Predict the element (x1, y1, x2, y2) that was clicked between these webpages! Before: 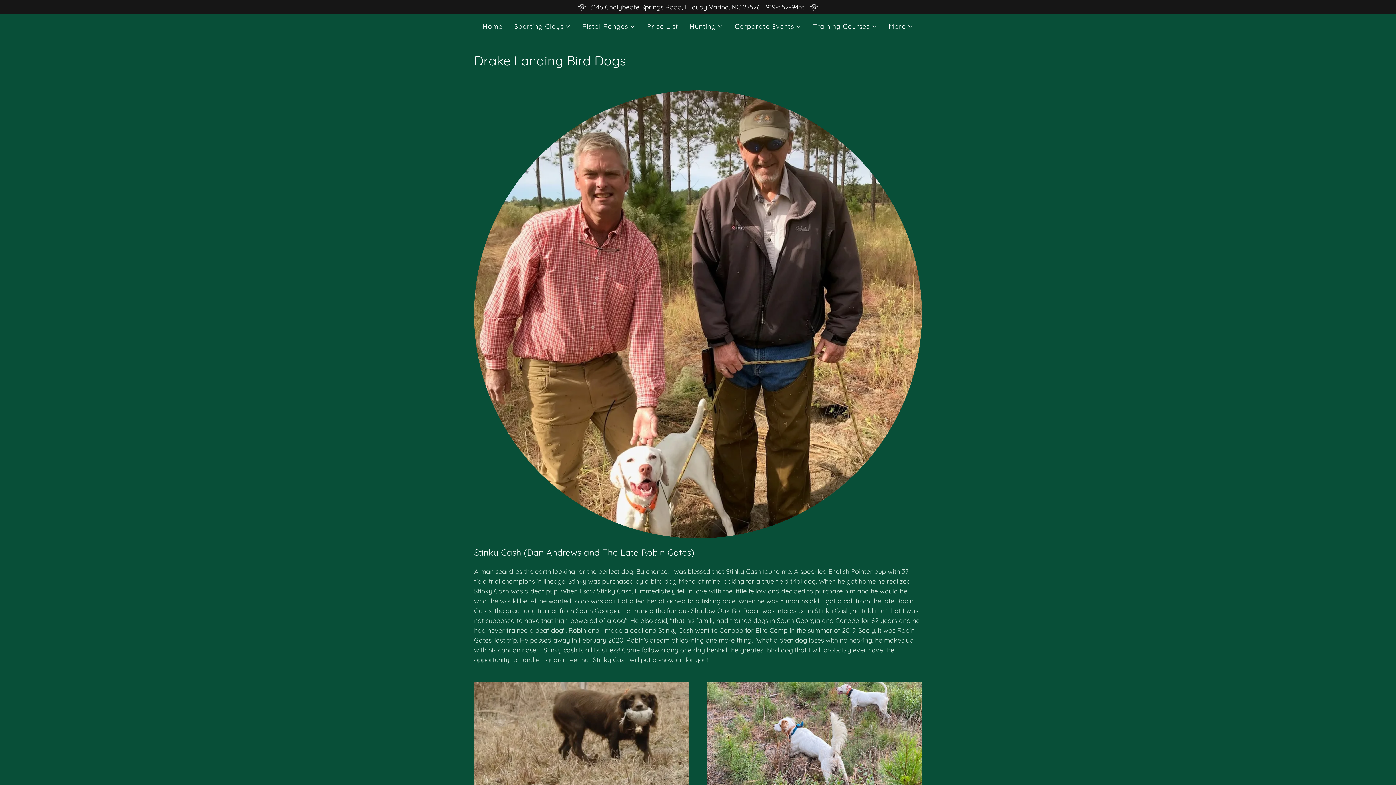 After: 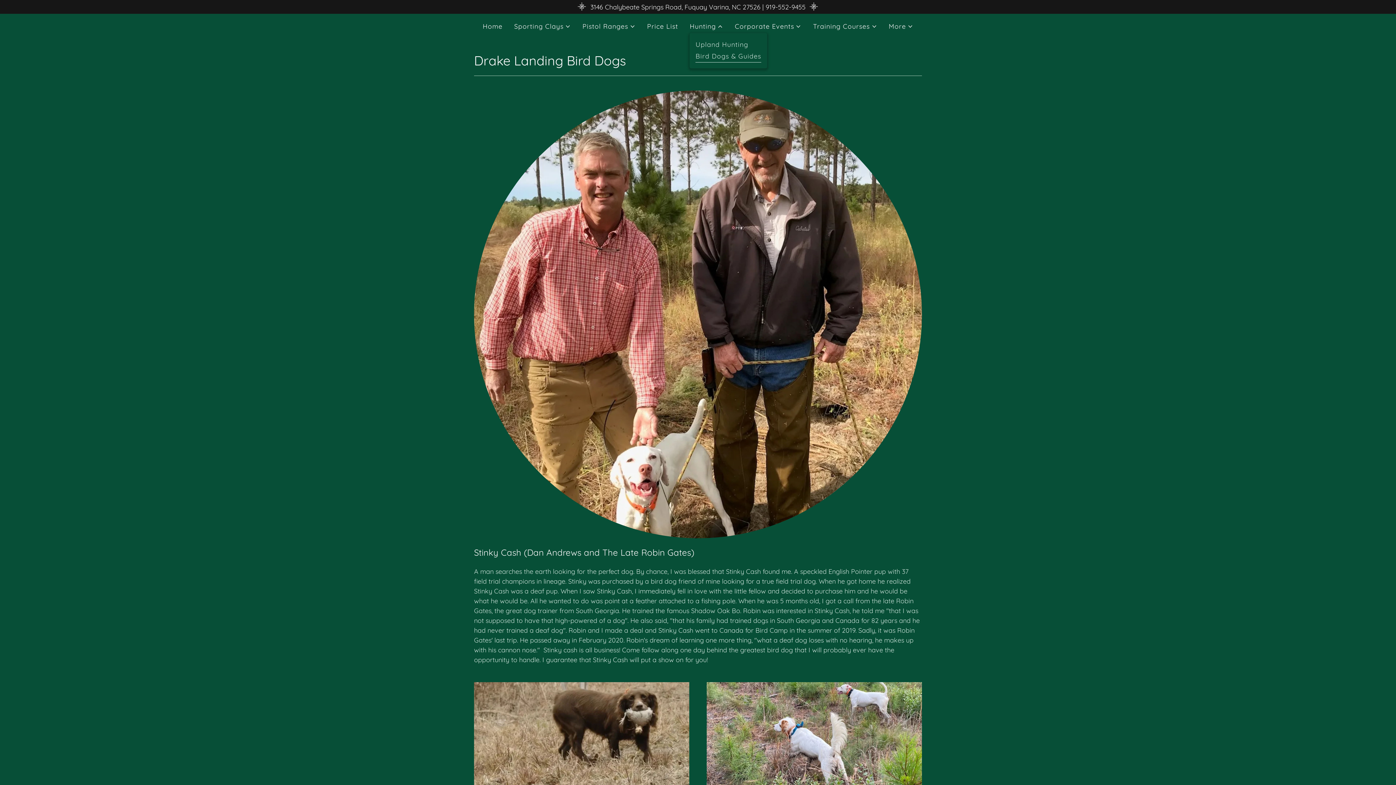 Action: bbox: (689, 21, 723, 31) label: Hunting